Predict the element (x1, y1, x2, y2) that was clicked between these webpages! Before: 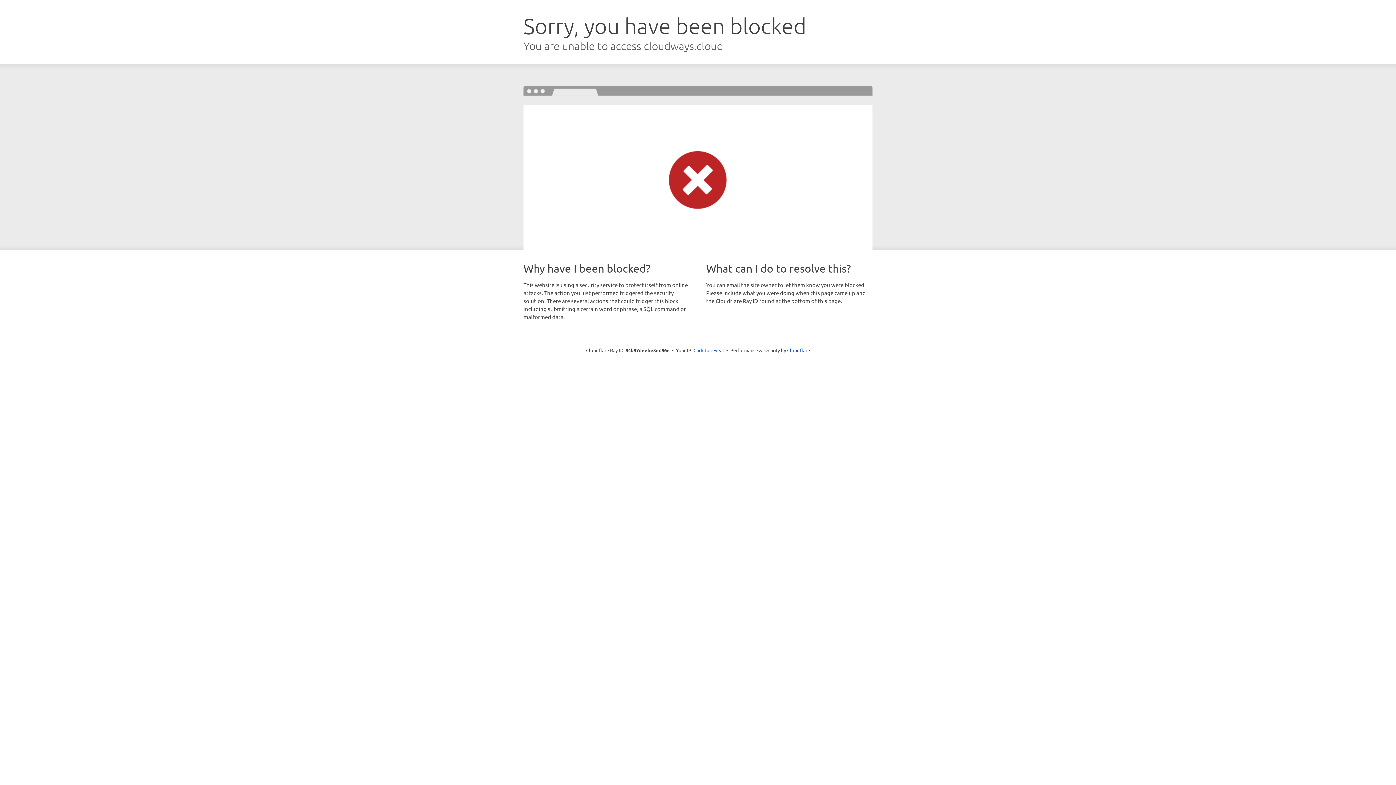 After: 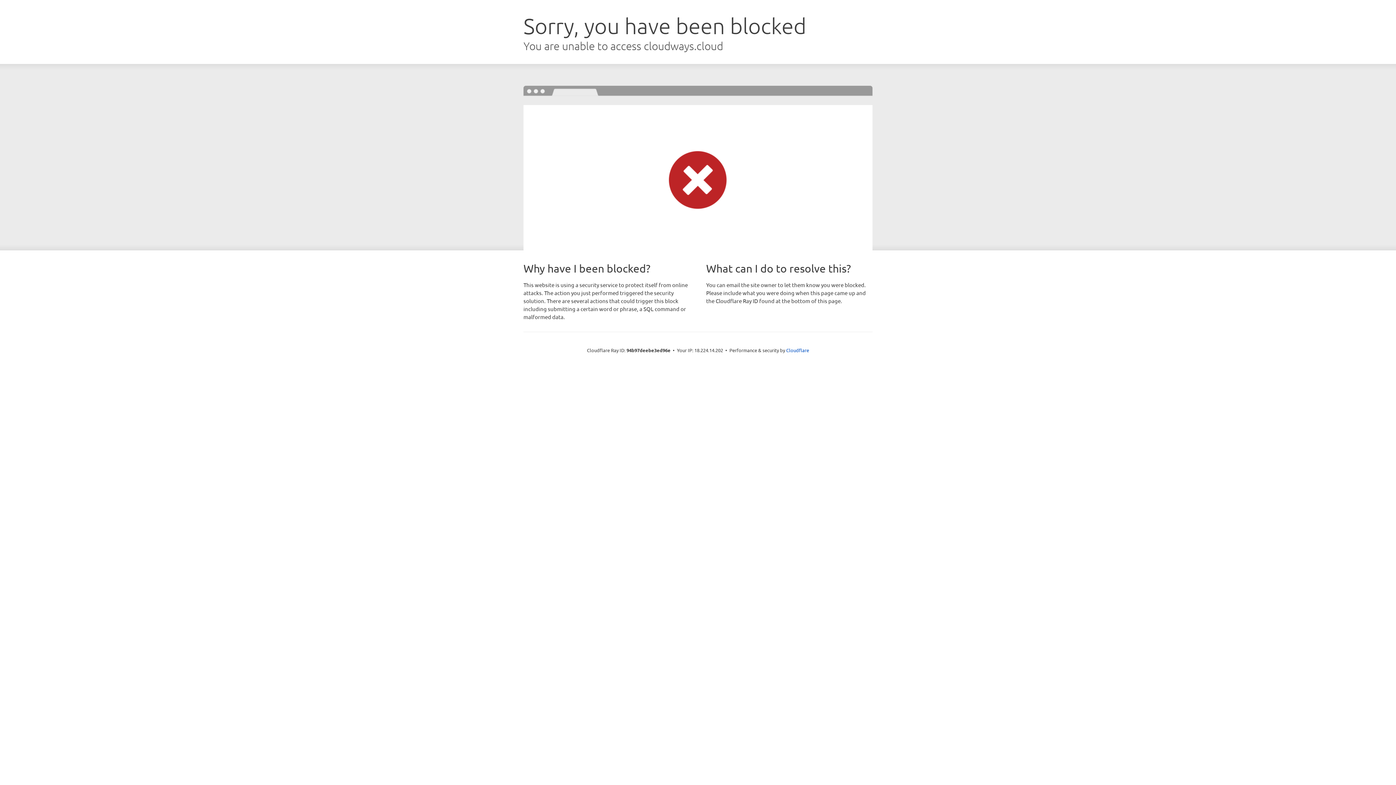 Action: label: Click to reveal bbox: (693, 346, 724, 353)